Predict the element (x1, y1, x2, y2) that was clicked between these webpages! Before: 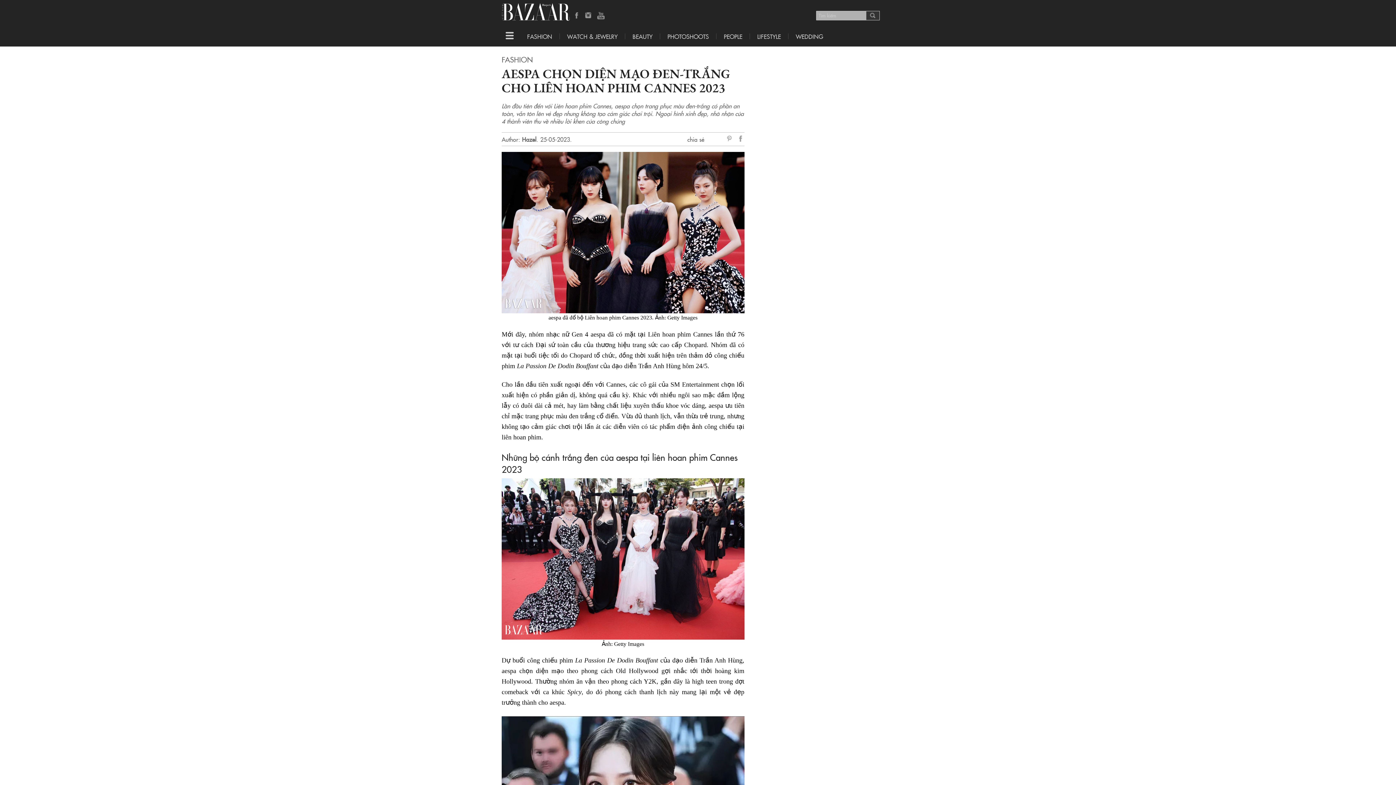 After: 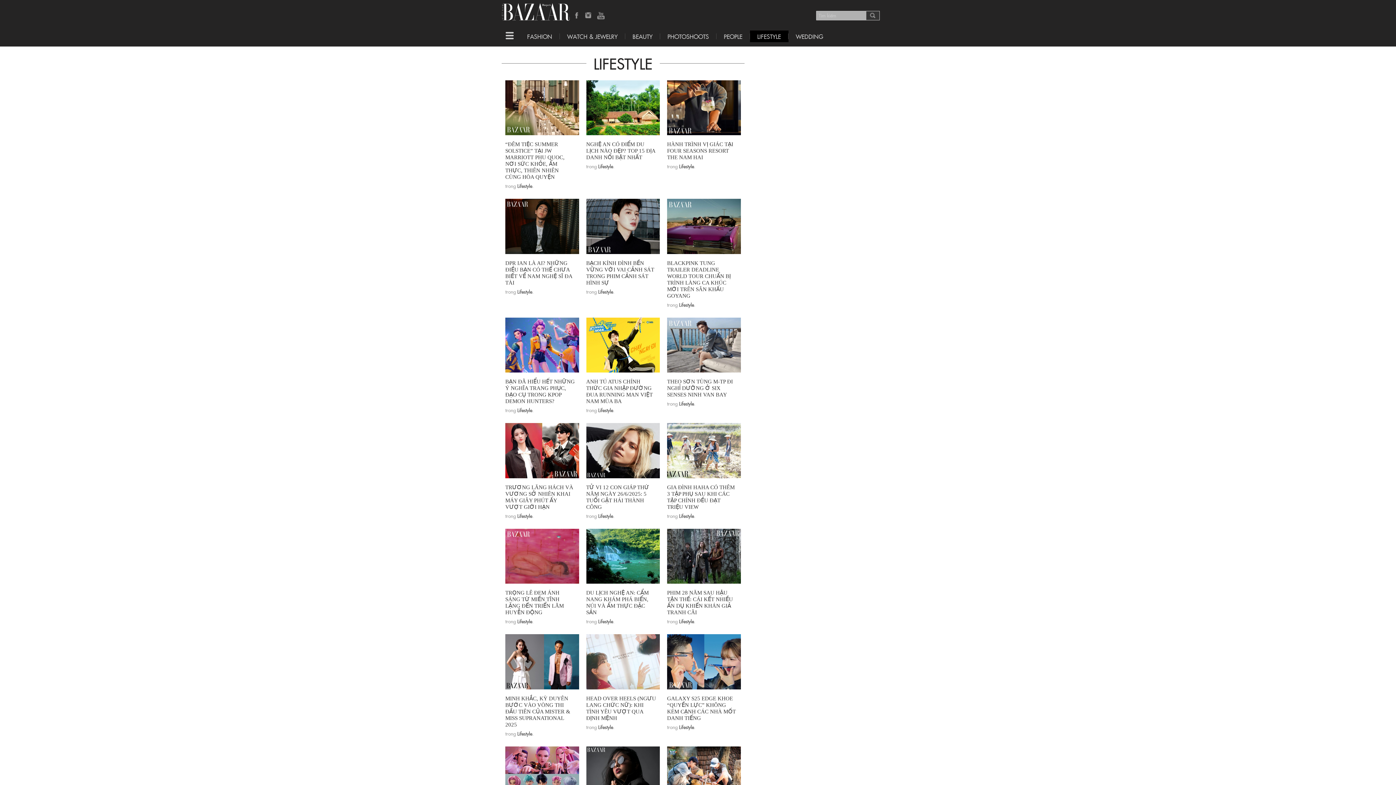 Action: label: LIFESTYLE bbox: (750, 33, 788, 39)